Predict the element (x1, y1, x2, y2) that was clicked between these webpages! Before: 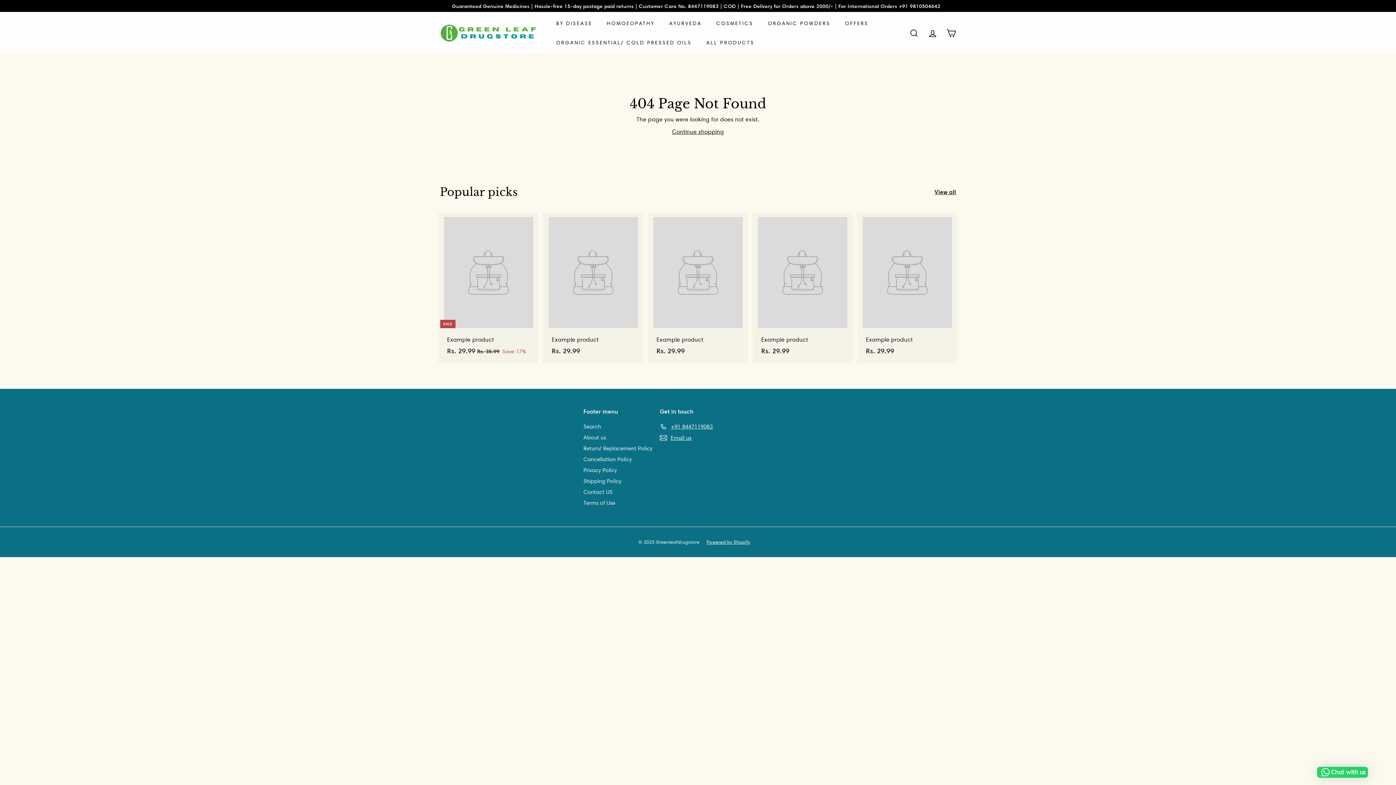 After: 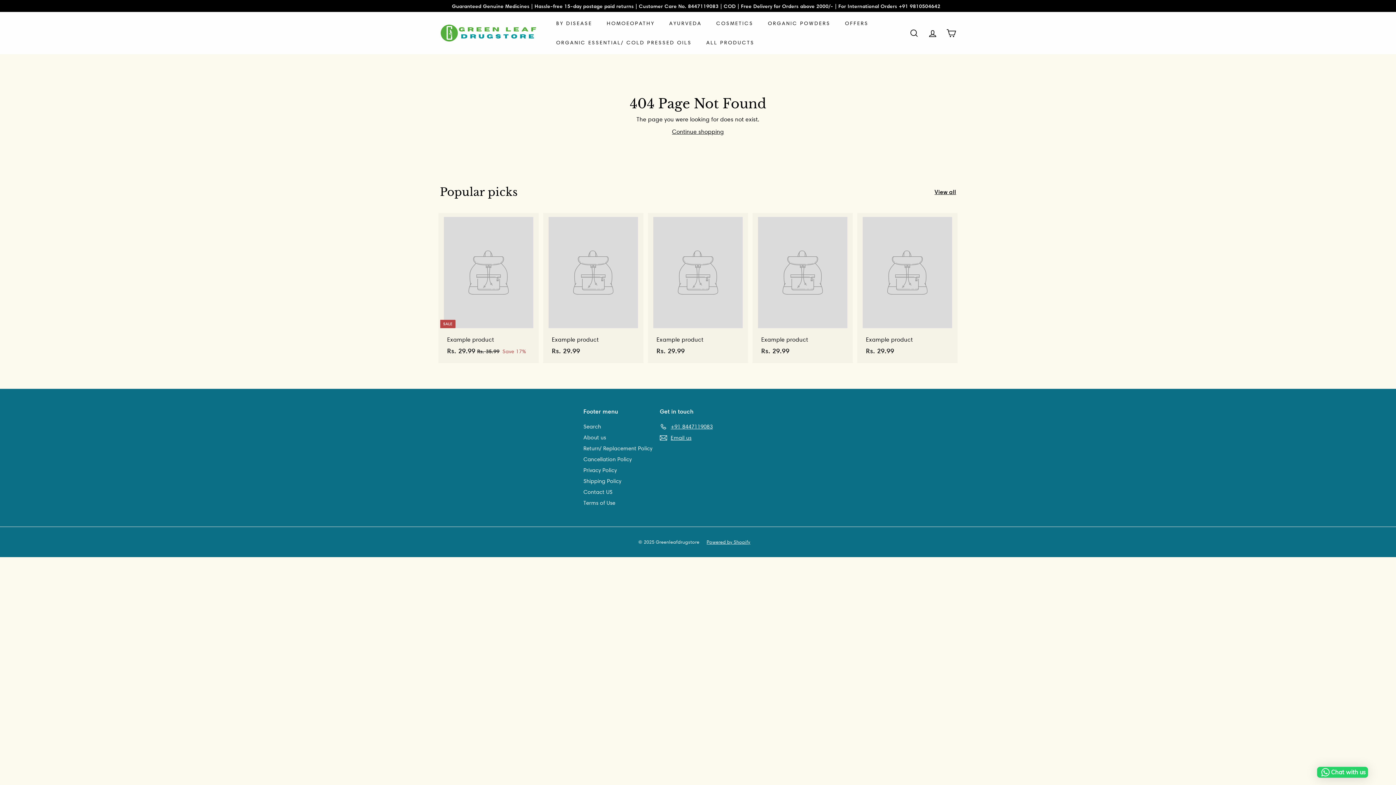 Action: label: Example product
Rs. 29.99
Rs. 29.99 bbox: (649, 213, 746, 363)